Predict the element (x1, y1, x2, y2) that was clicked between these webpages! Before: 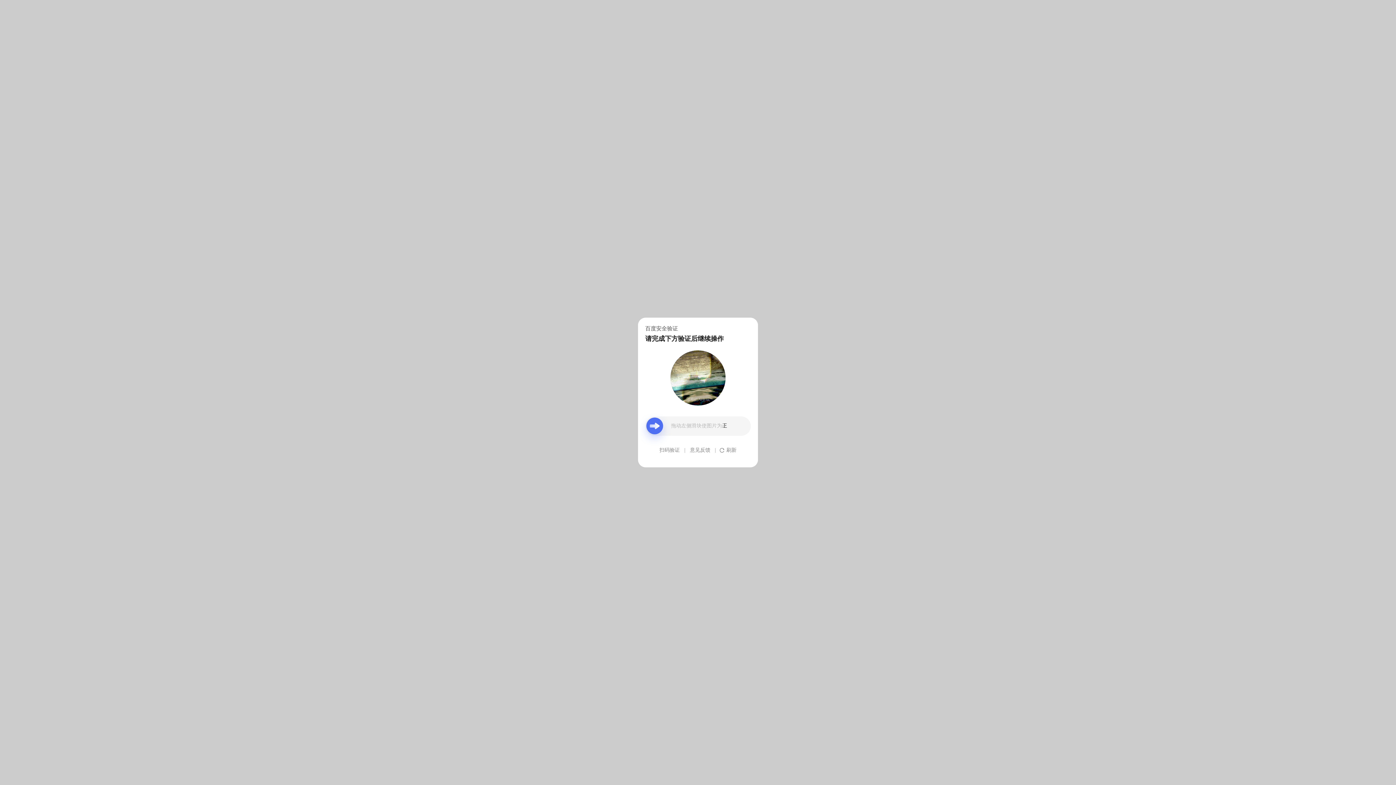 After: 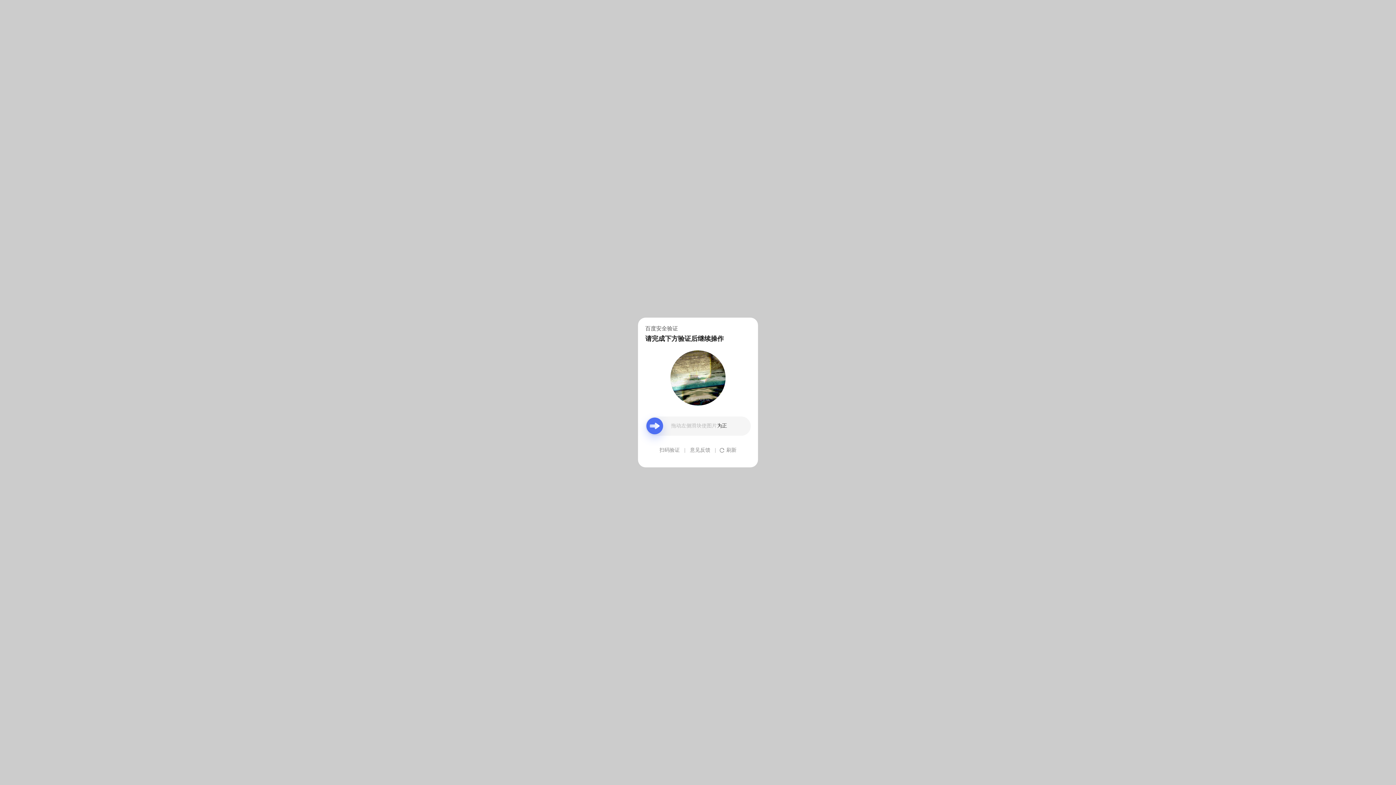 Action: label: 意见反馈 bbox: (690, 439, 710, 461)